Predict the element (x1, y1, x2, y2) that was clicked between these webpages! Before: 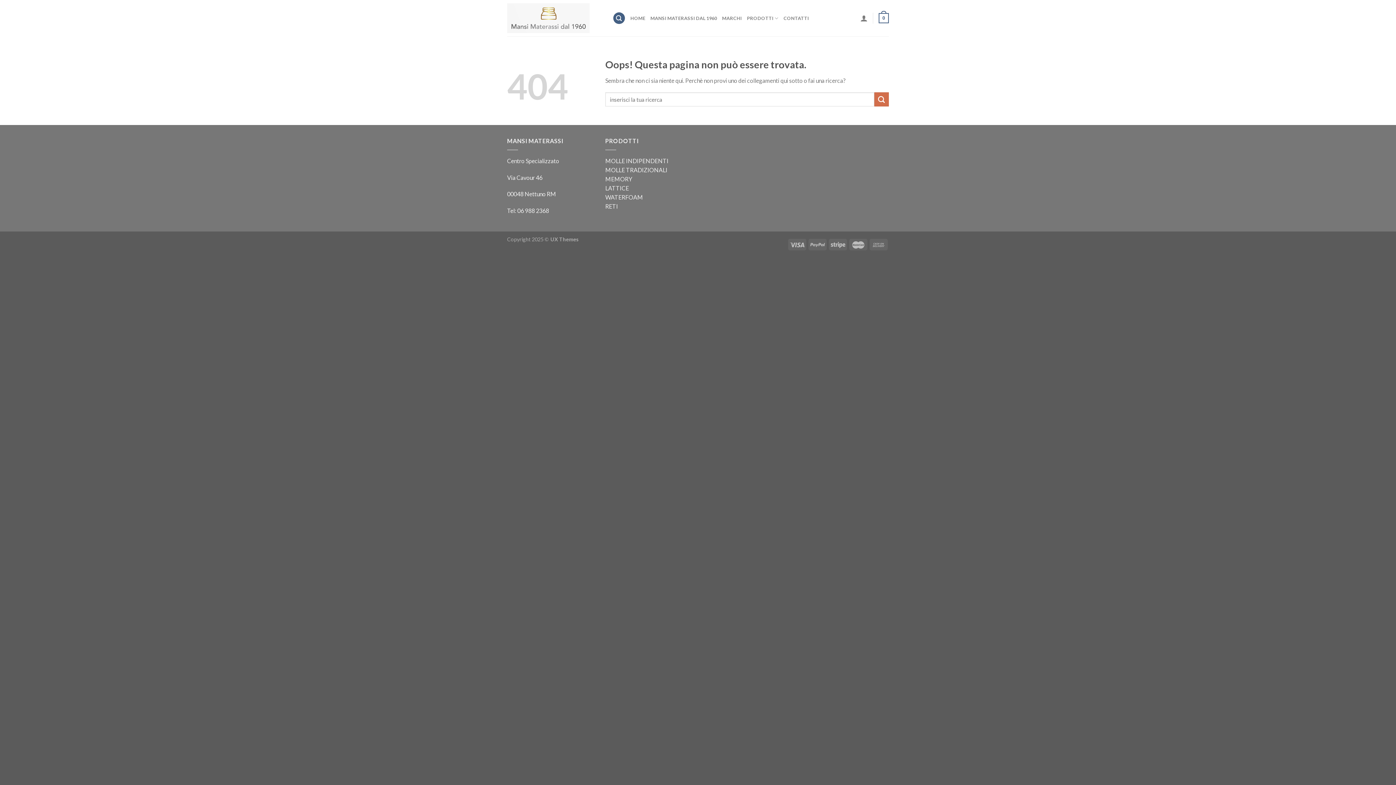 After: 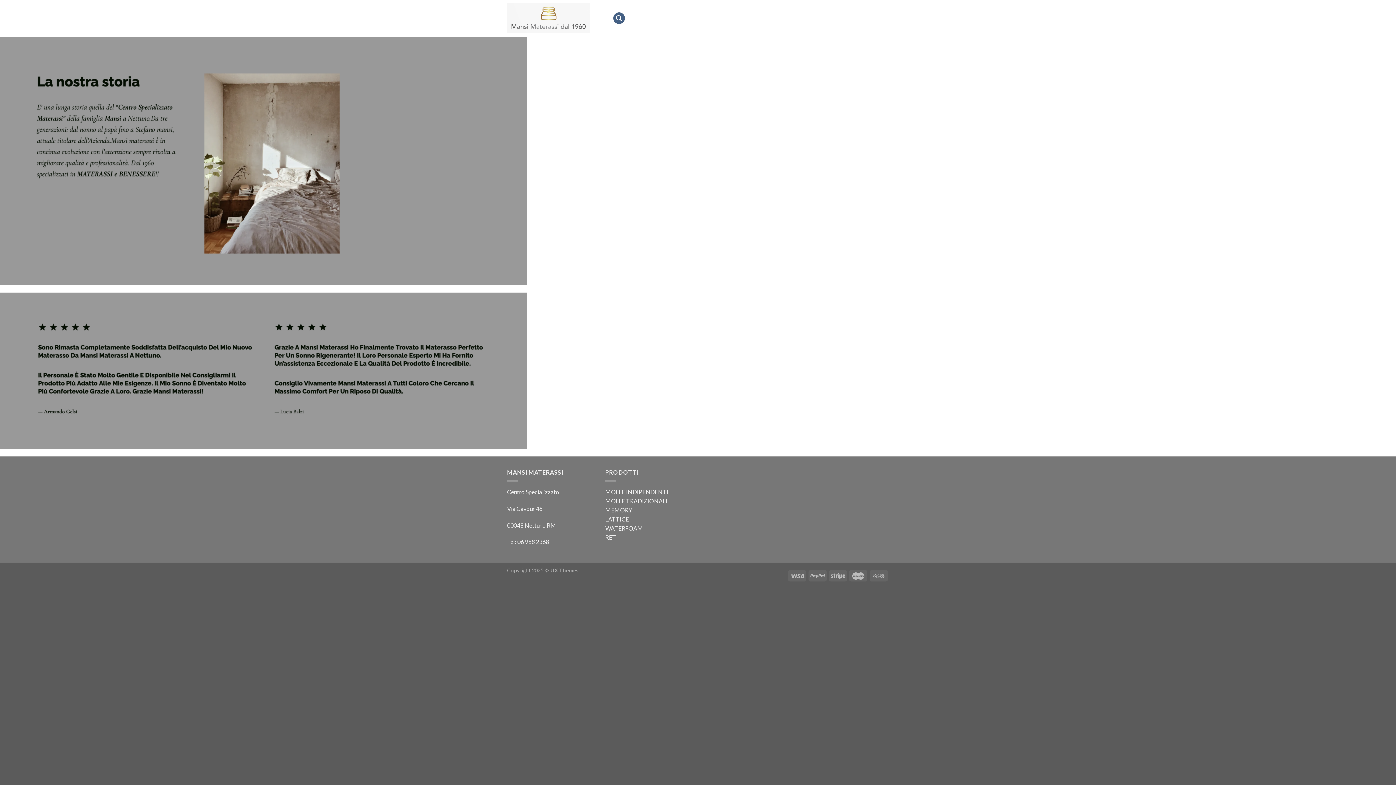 Action: bbox: (650, 10, 717, 25) label: MANSI MATERASSI DAL 1960